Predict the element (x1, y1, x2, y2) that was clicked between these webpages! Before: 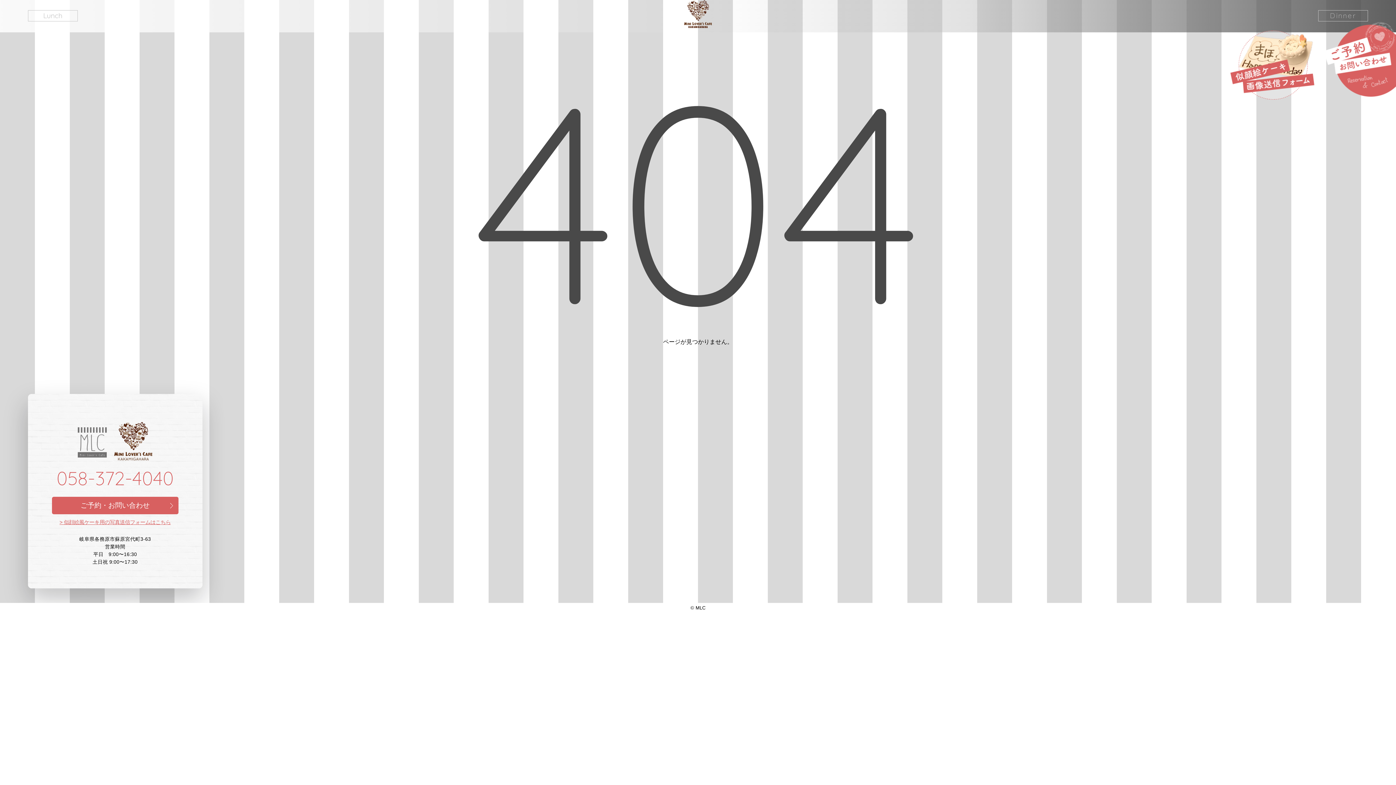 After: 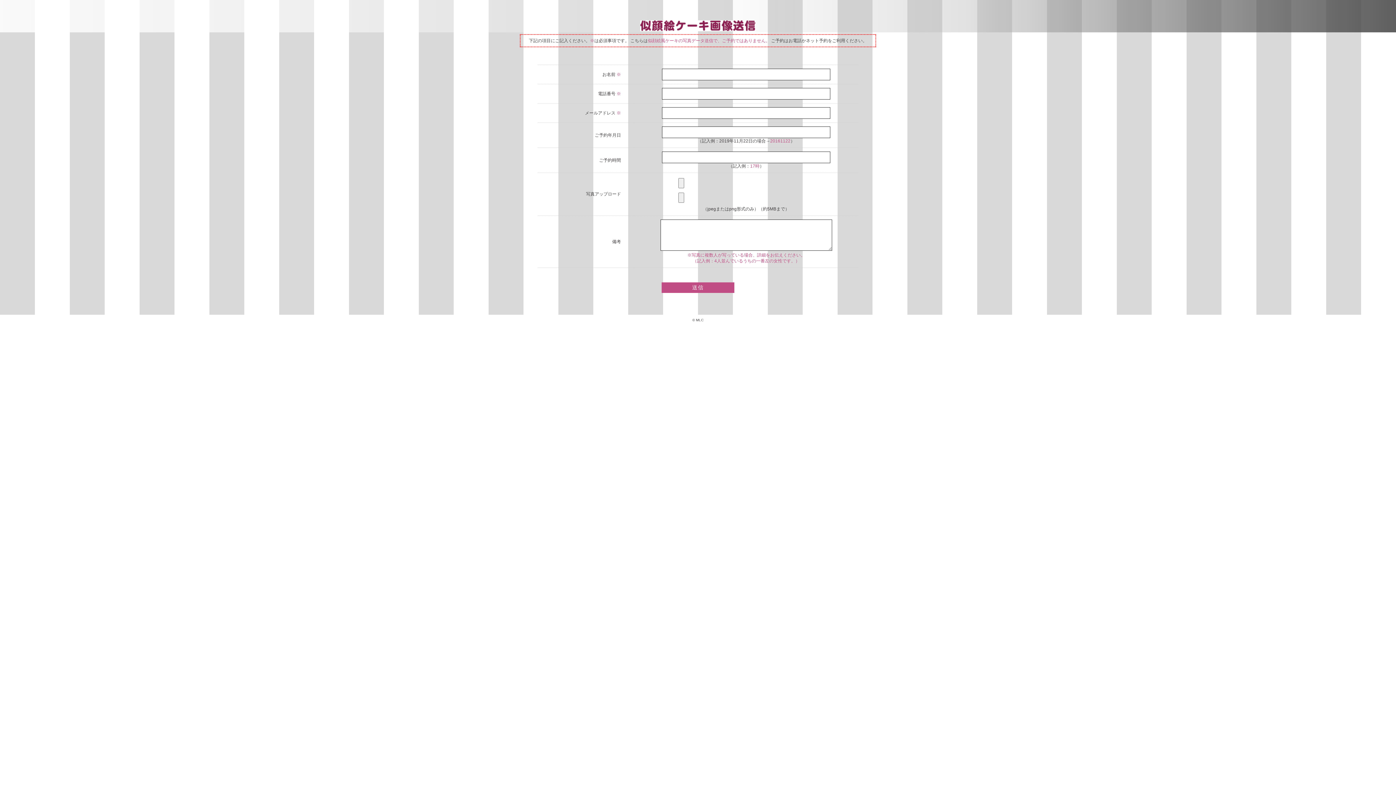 Action: label: > 似顔絵風ケーキ用の写真送信フォームはこちら bbox: (40, 519, 189, 525)